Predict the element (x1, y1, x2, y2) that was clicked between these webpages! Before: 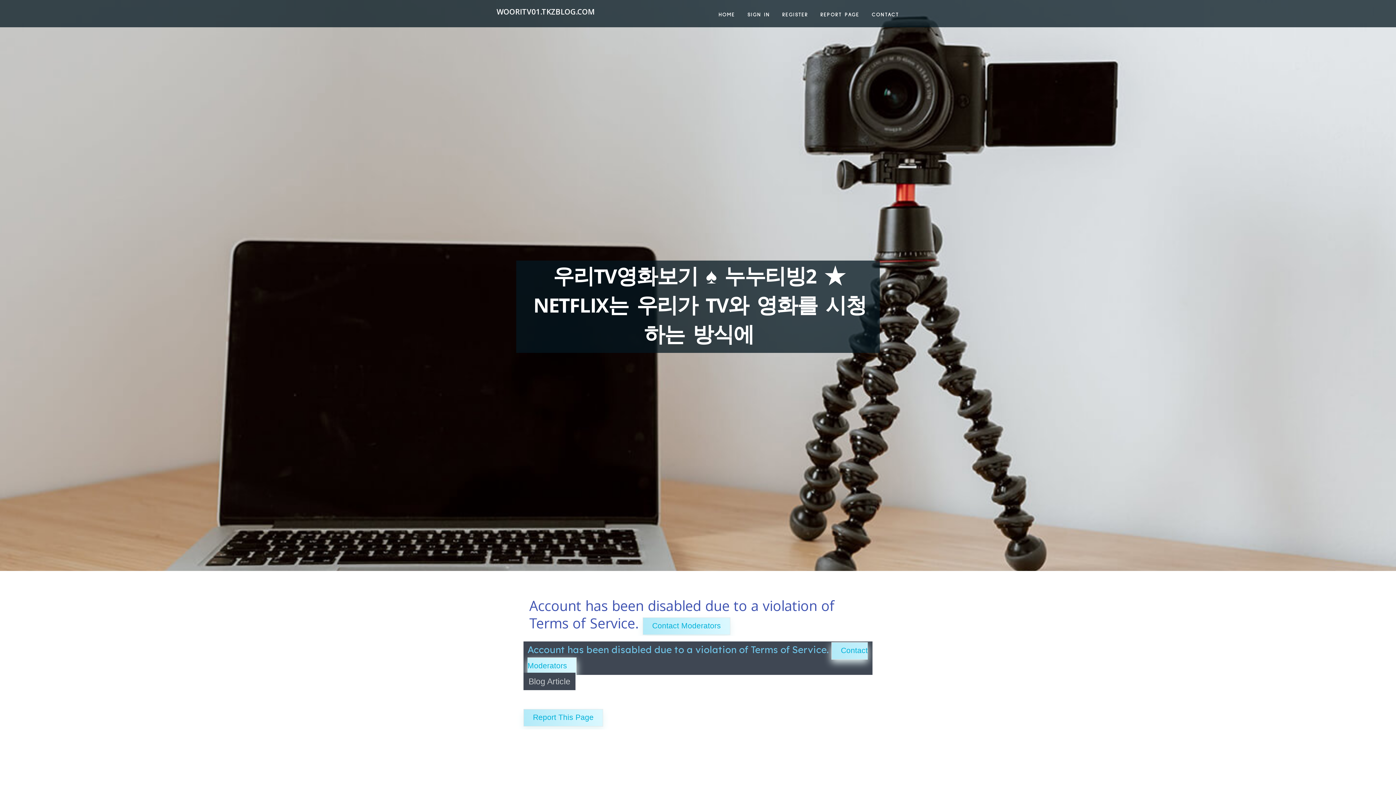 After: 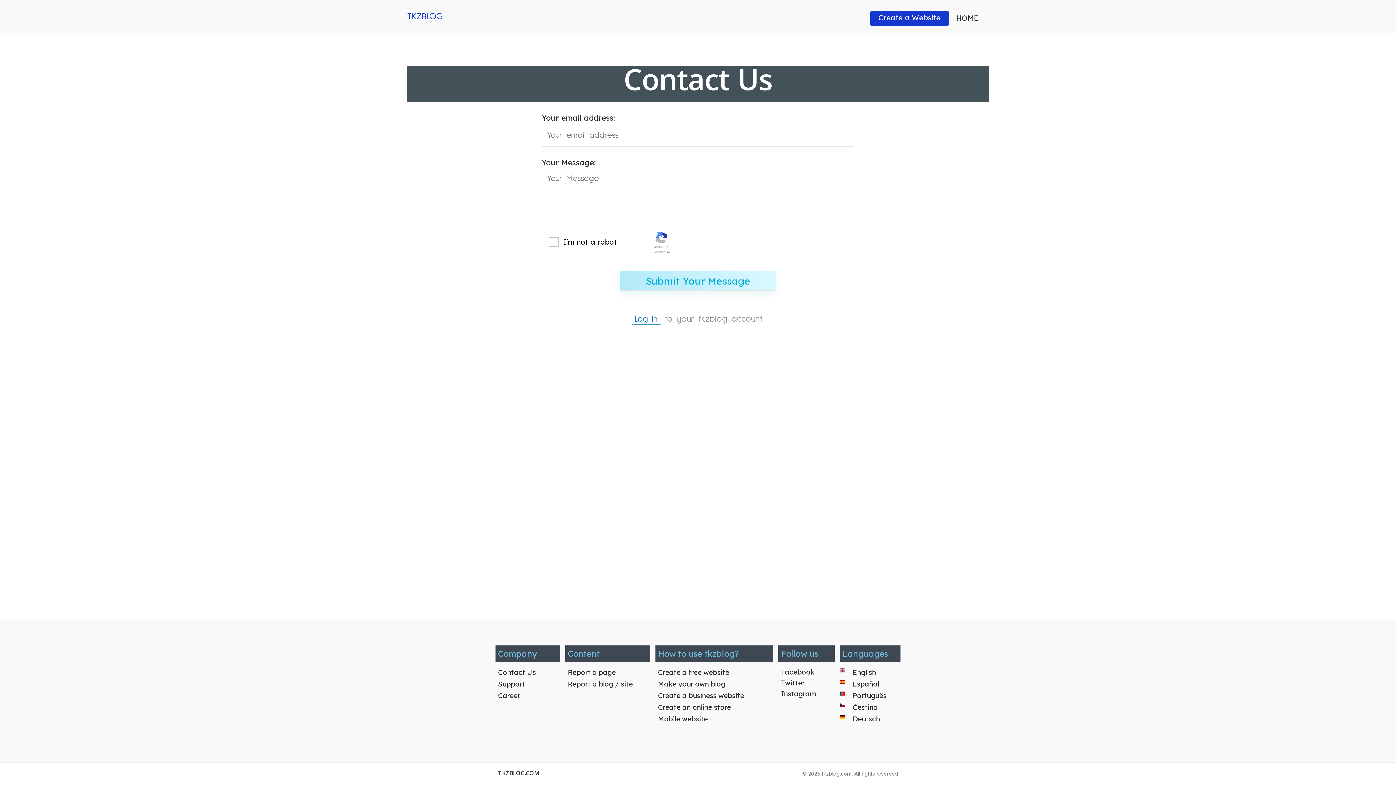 Action: label: CONTACT bbox: (865, 0, 905, 27)